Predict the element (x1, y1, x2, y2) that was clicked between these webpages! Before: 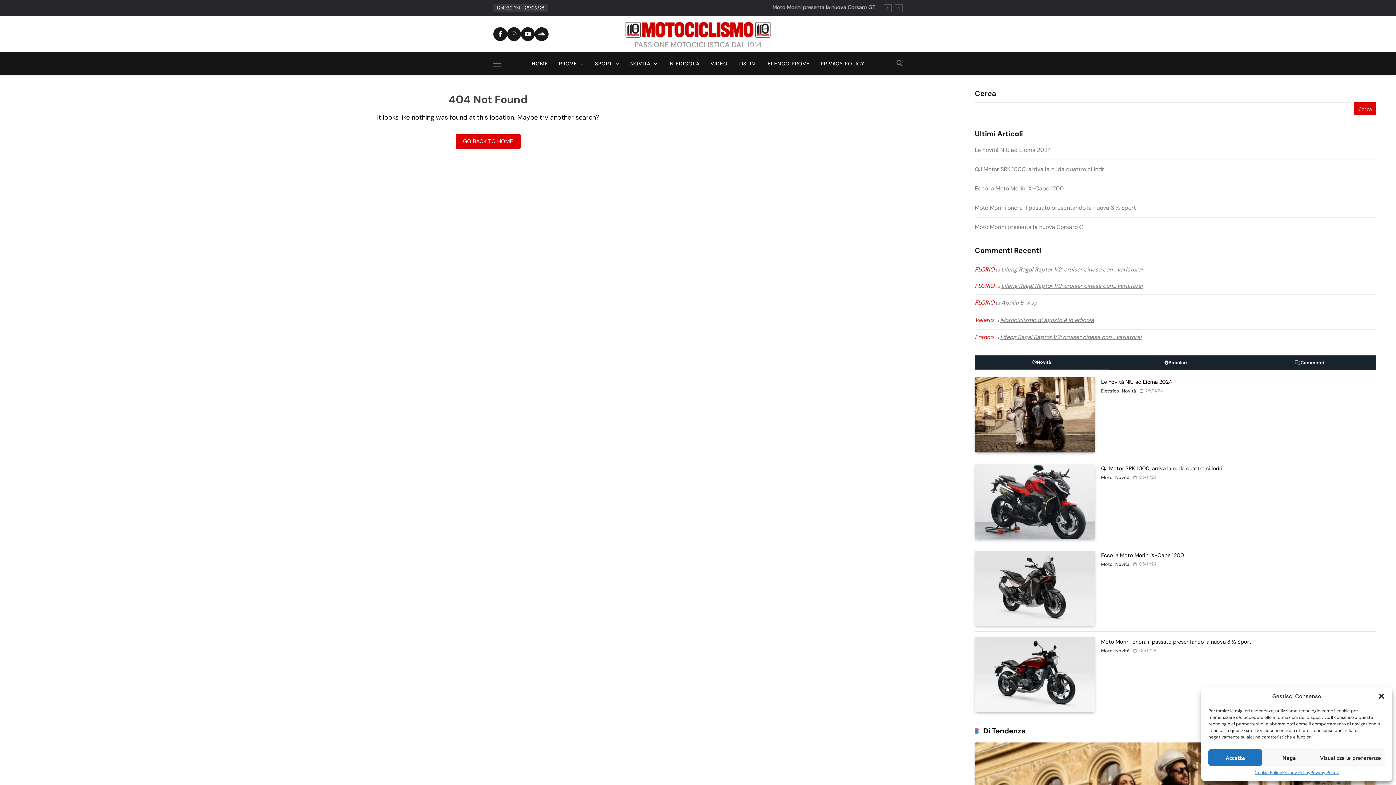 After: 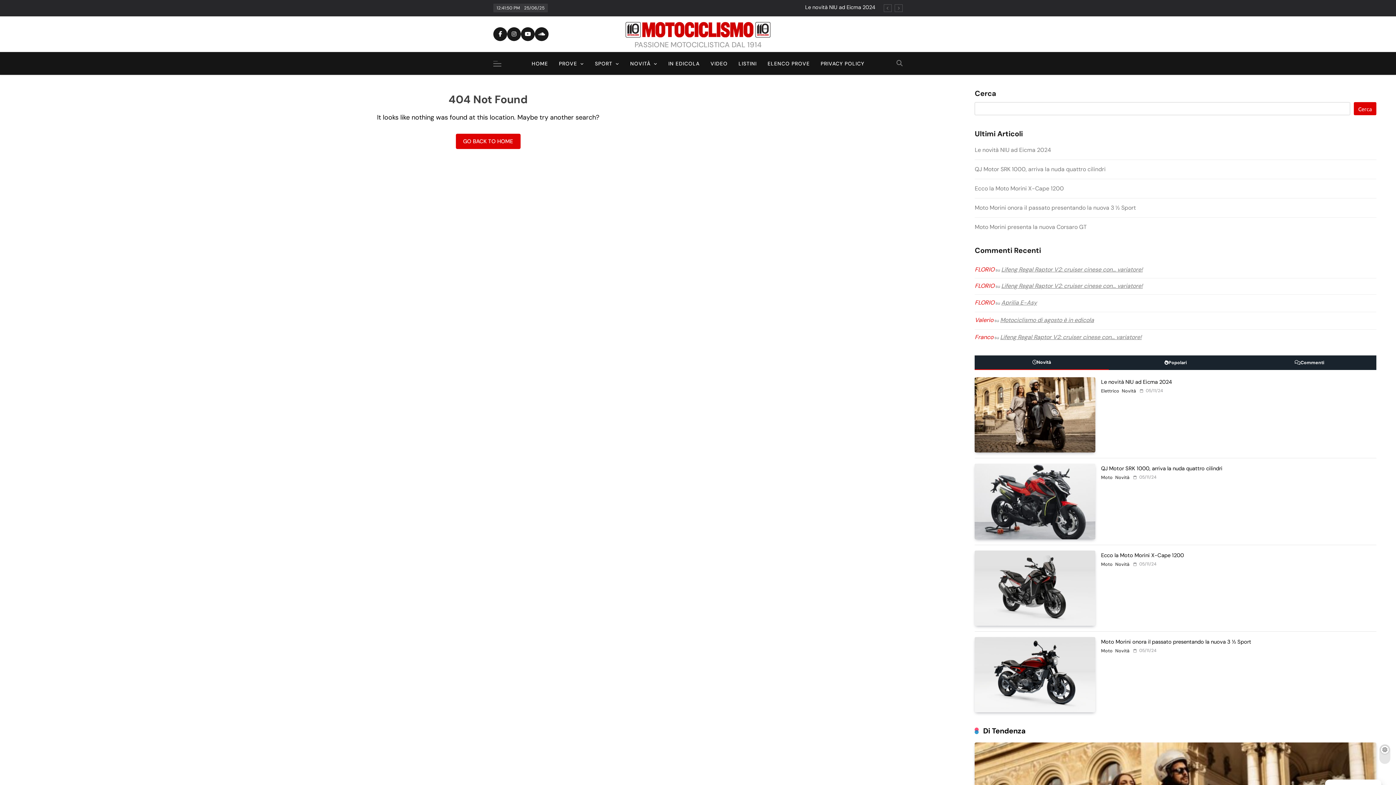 Action: label: Accetta bbox: (1208, 749, 1262, 766)